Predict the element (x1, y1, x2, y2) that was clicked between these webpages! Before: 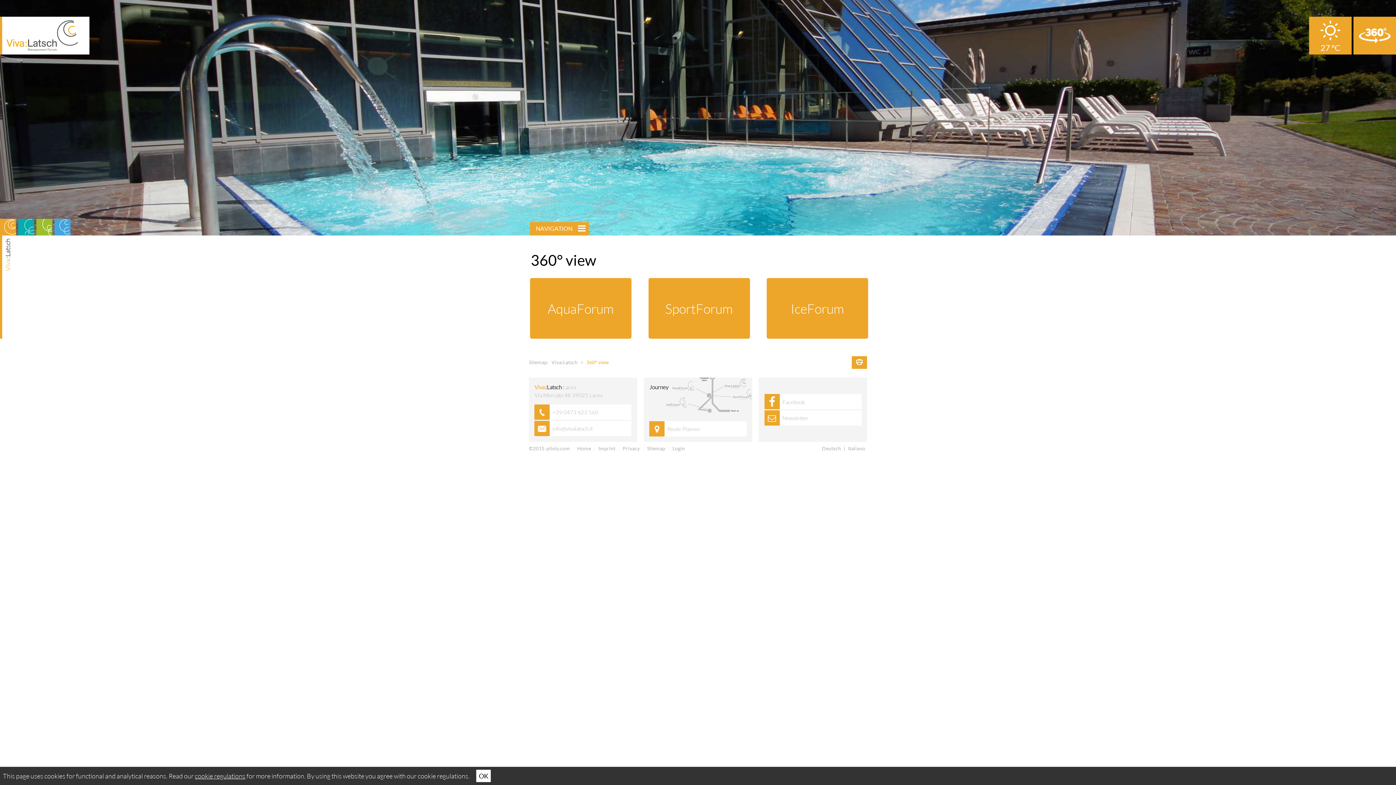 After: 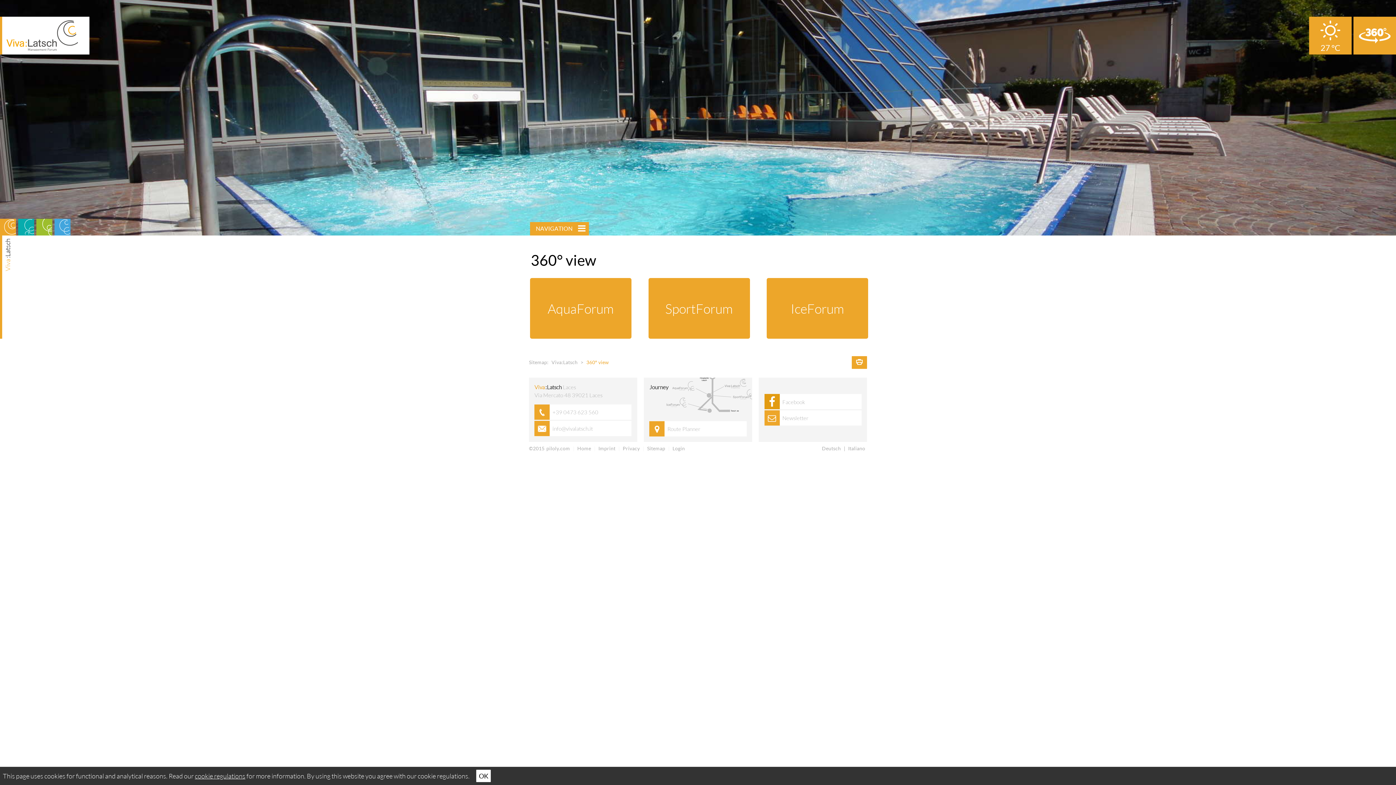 Action: label: Facebook bbox: (764, 394, 861, 409)